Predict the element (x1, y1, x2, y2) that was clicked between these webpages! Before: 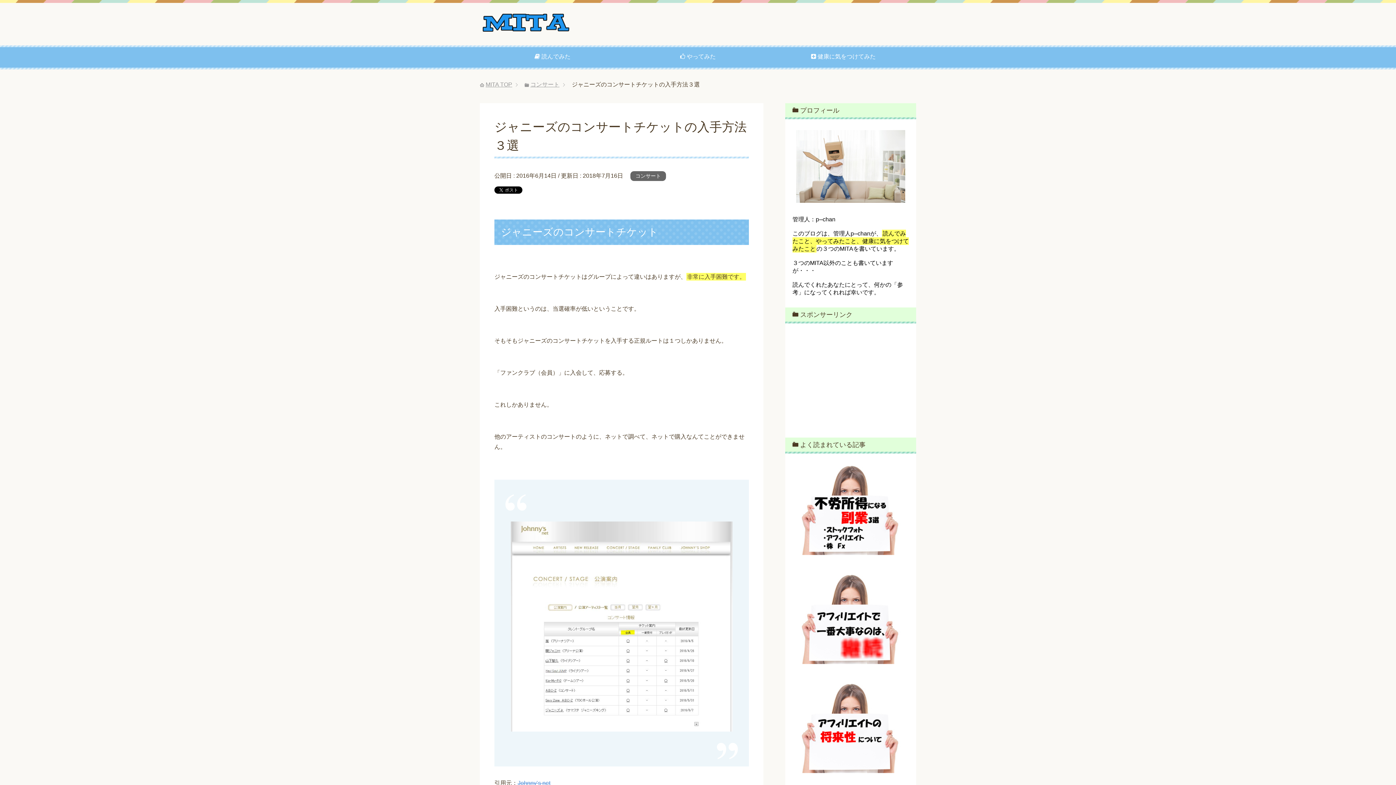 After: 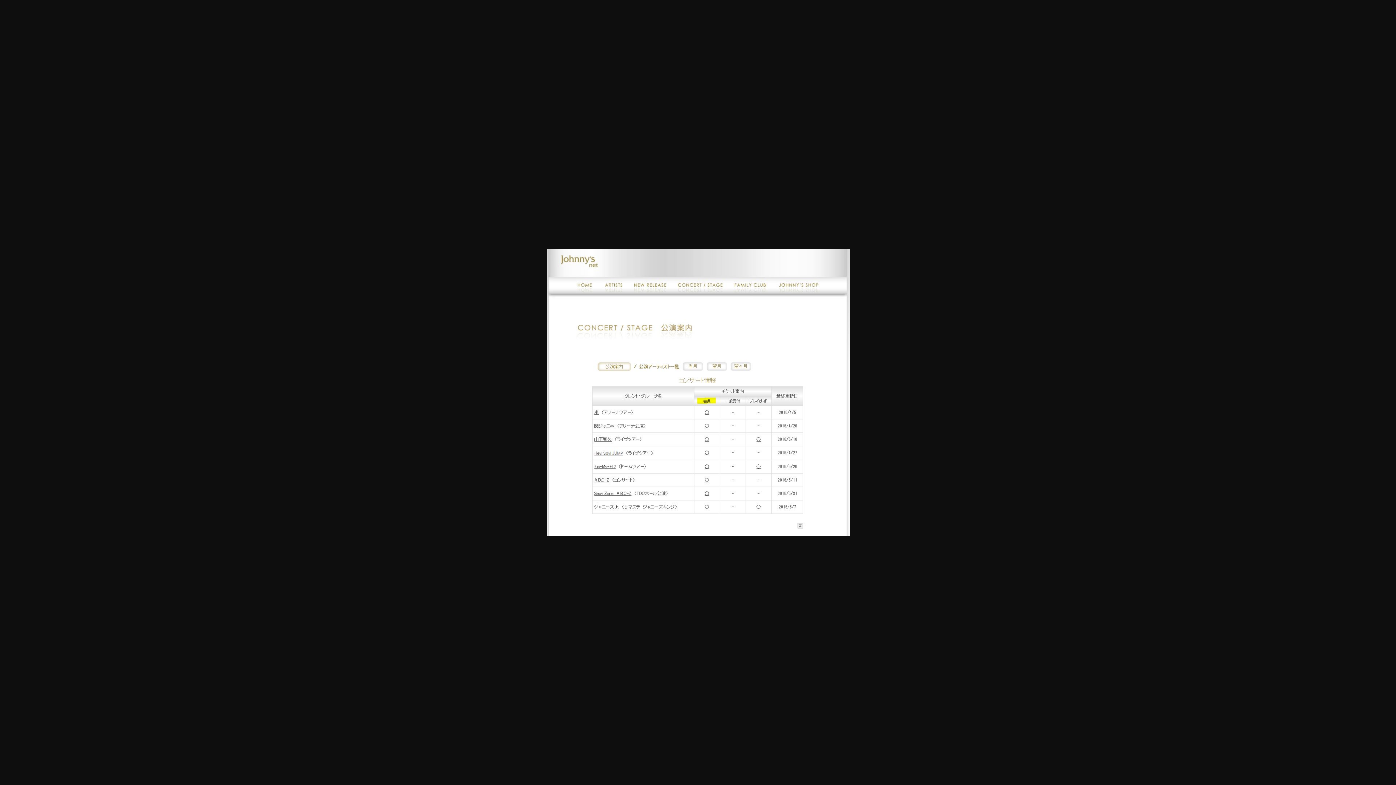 Action: bbox: (510, 521, 732, 732)